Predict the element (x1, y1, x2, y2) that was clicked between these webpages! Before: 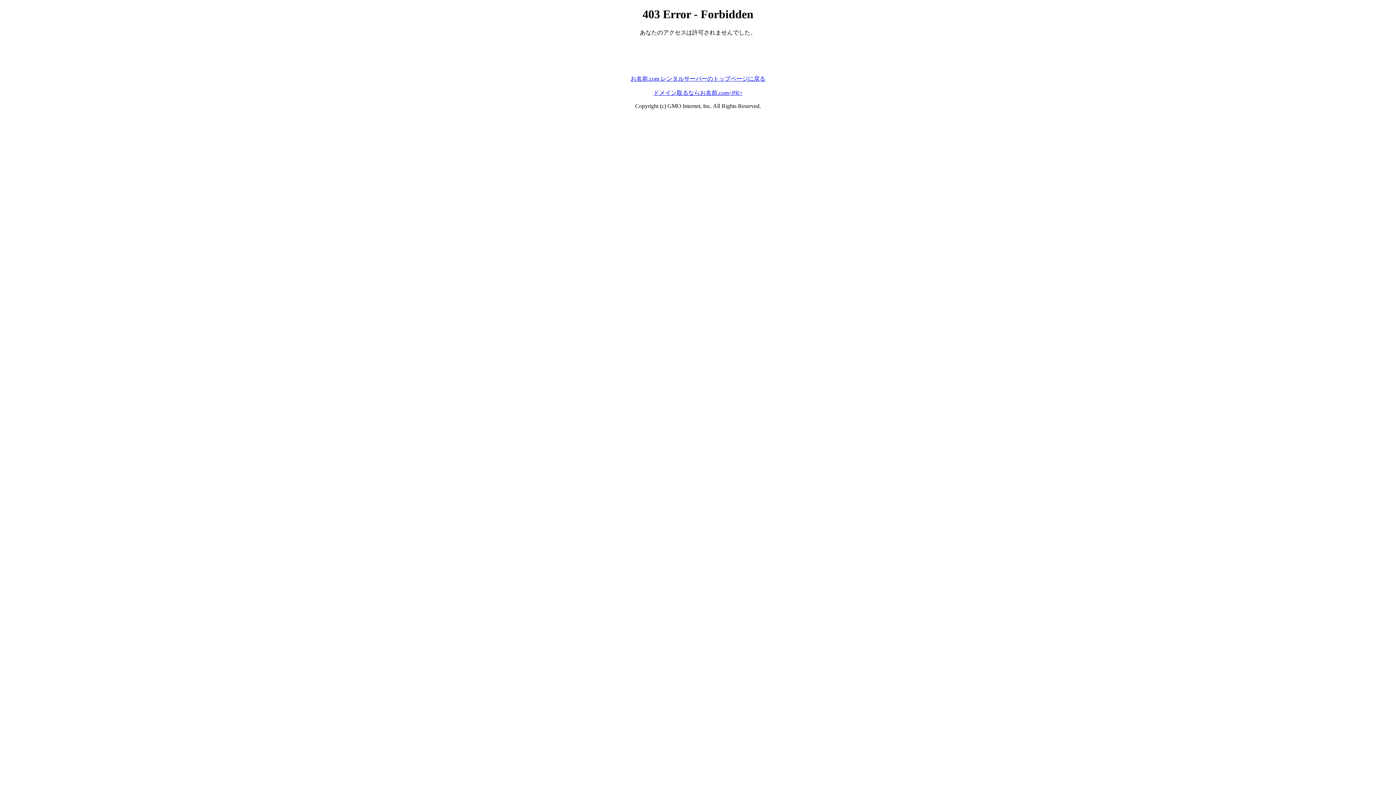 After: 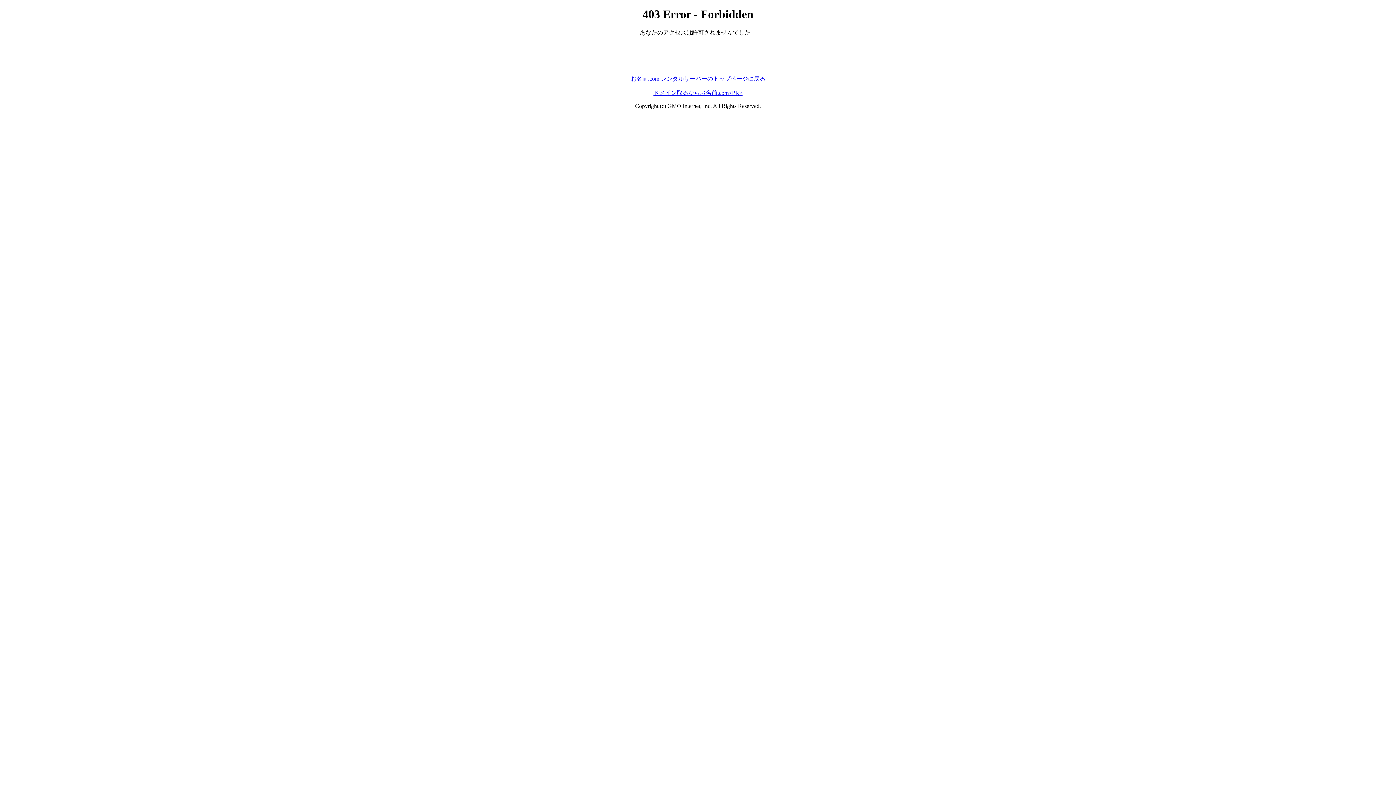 Action: bbox: (653, 89, 742, 95) label: ドメイン取るならお名前.com<PR>